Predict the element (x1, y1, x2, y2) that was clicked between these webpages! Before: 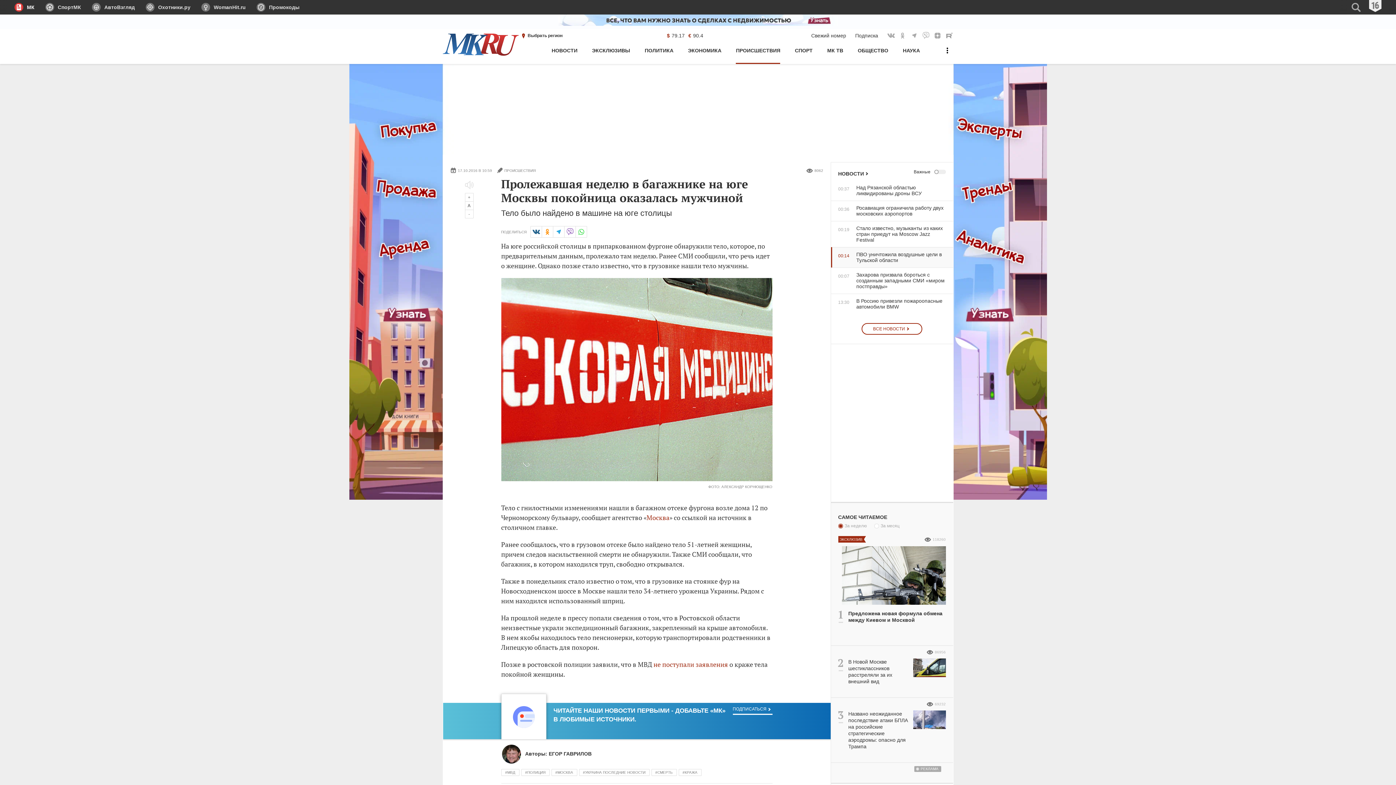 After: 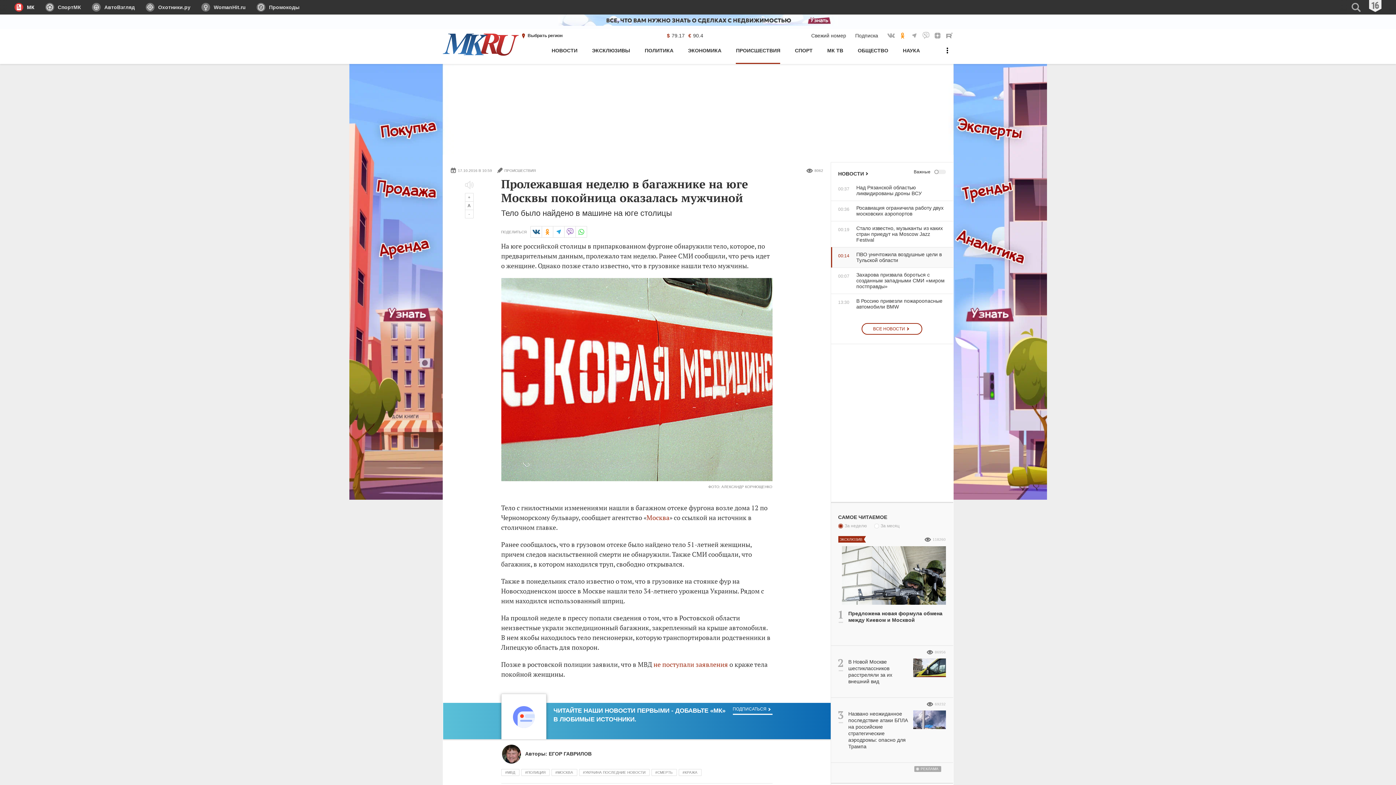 Action: bbox: (899, 31, 907, 39) label: МК в Одноклассниках